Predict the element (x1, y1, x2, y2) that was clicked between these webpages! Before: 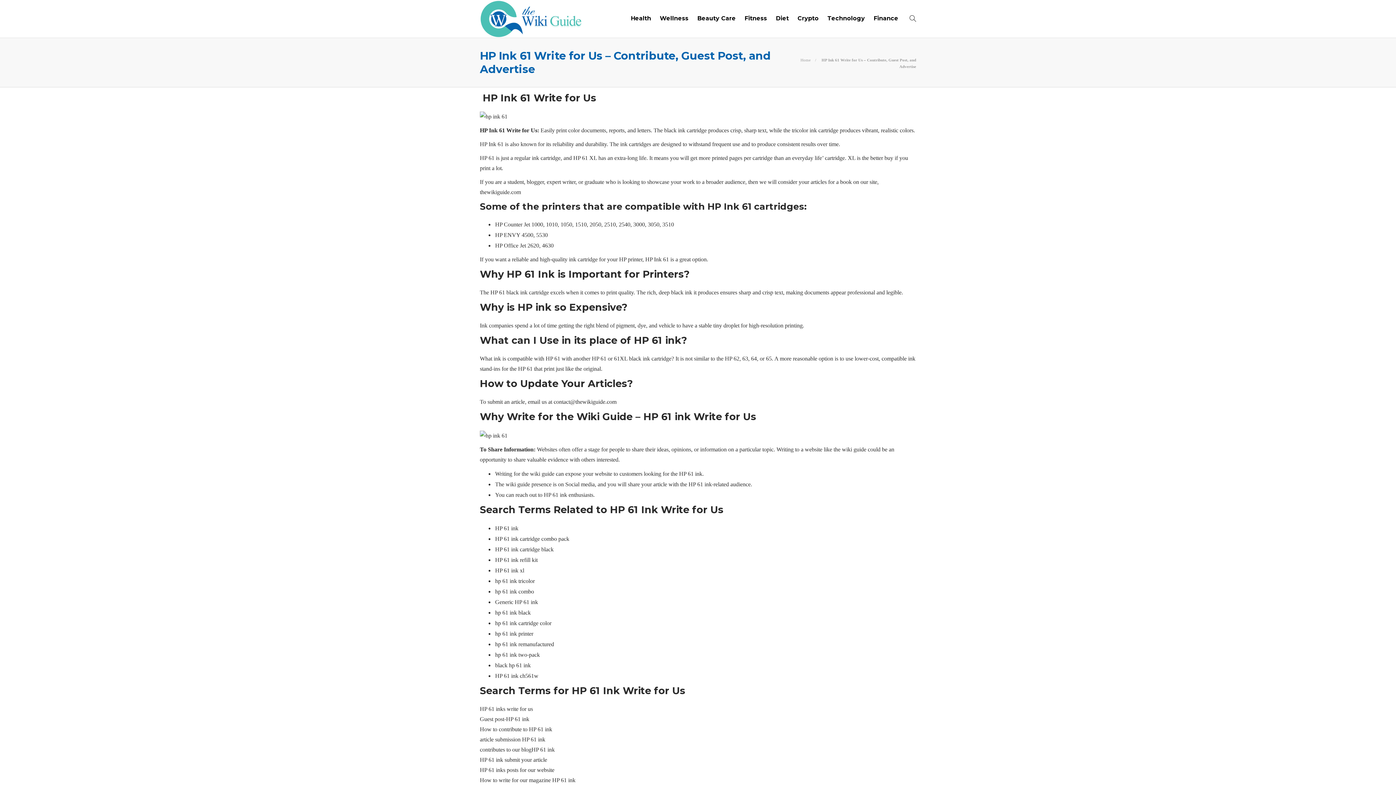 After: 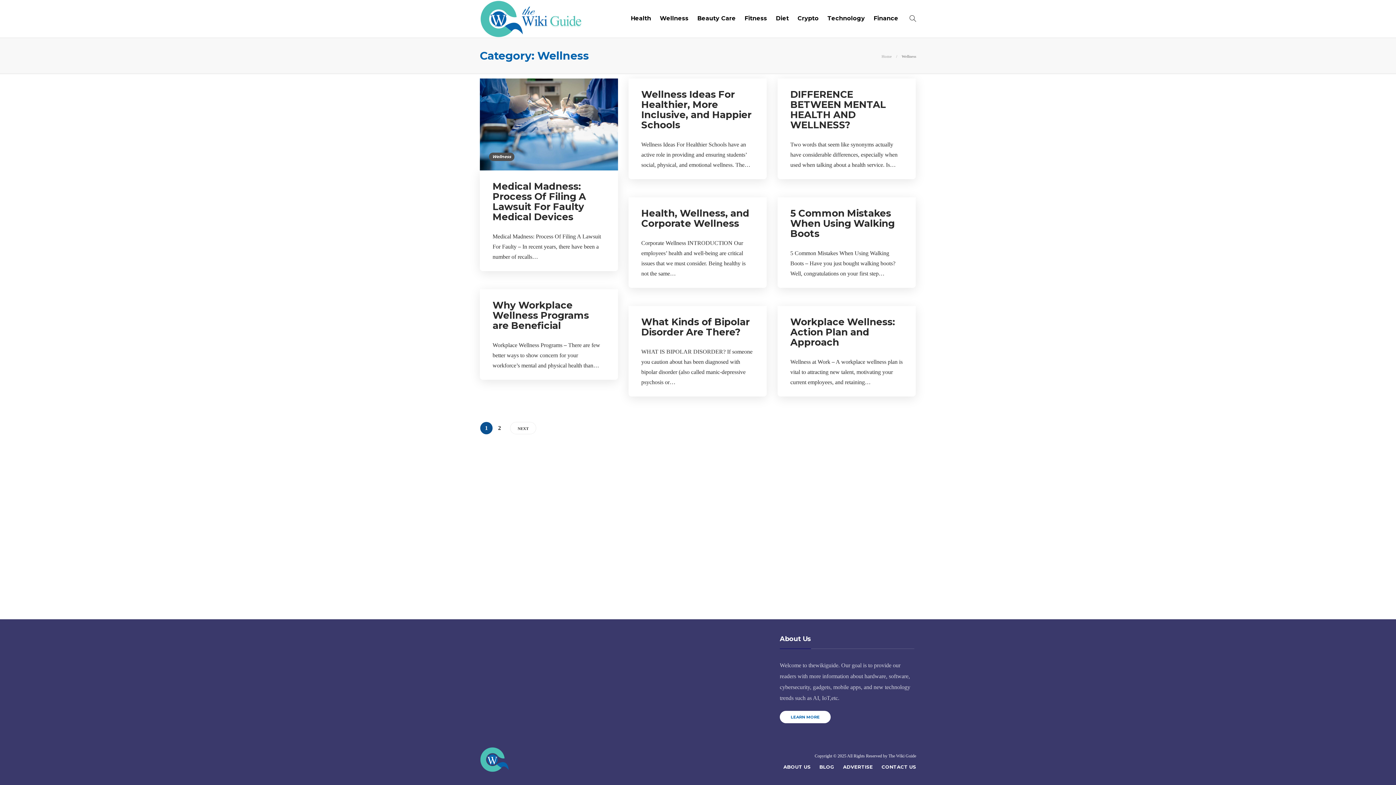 Action: label: Wellness bbox: (660, 4, 688, 32)